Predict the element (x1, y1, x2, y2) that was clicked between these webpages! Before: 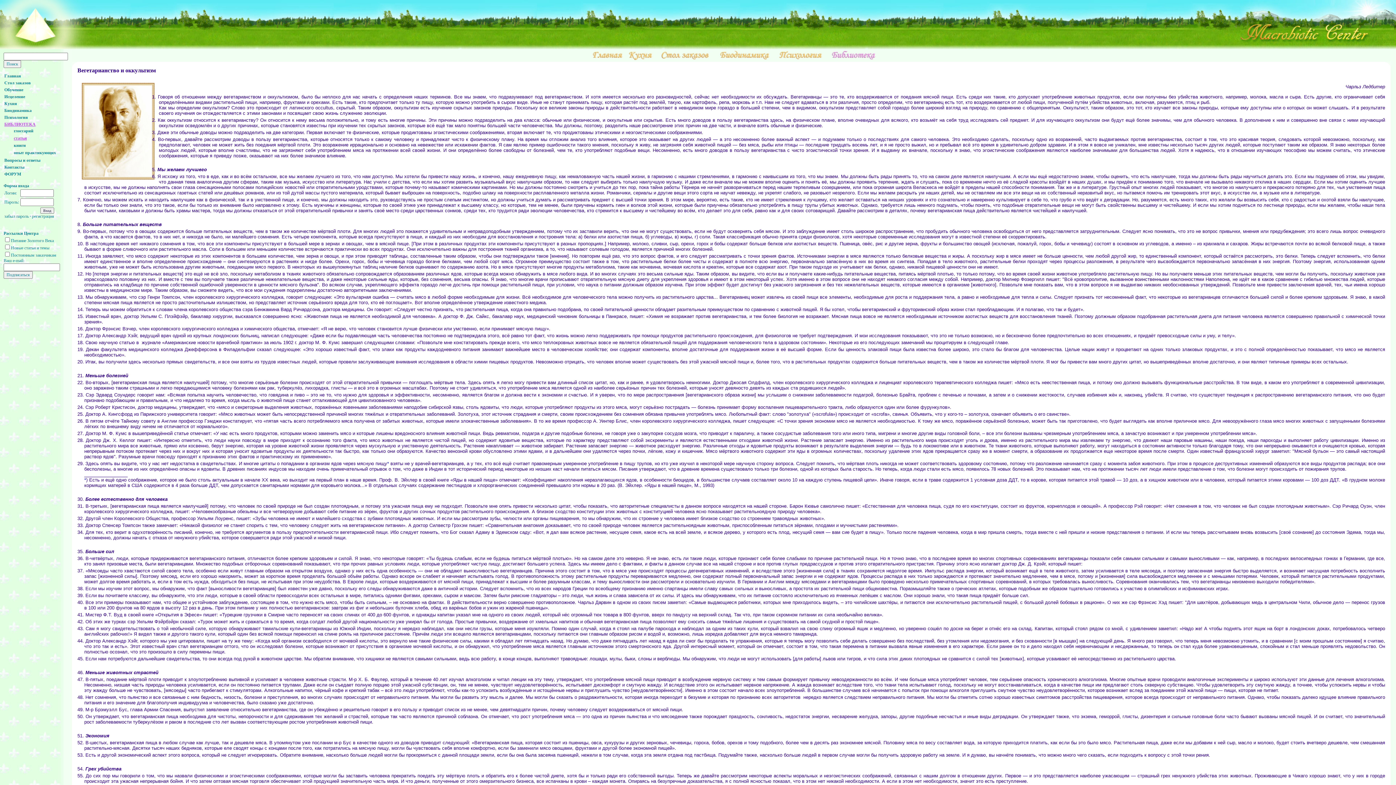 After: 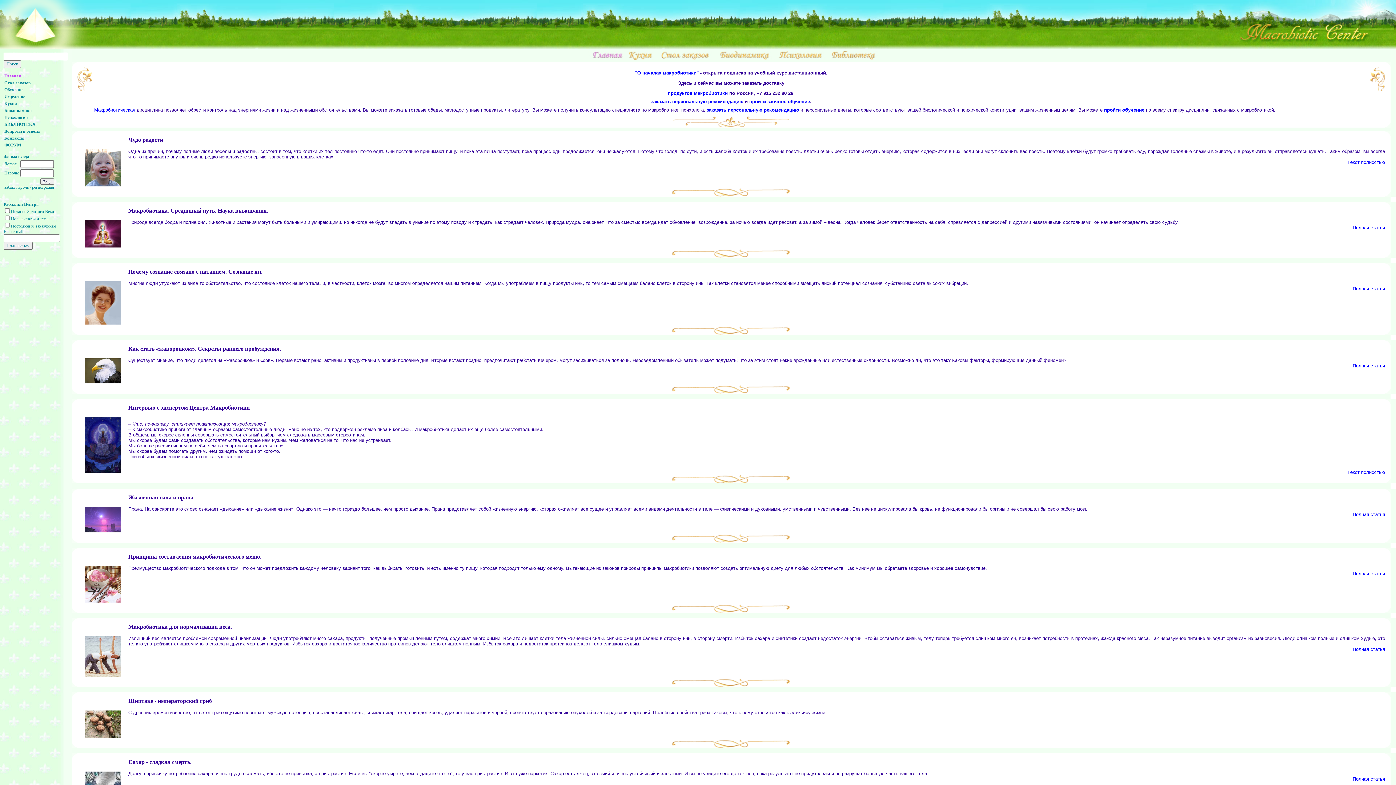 Action: label: Главная bbox: (4, 73, 21, 78)